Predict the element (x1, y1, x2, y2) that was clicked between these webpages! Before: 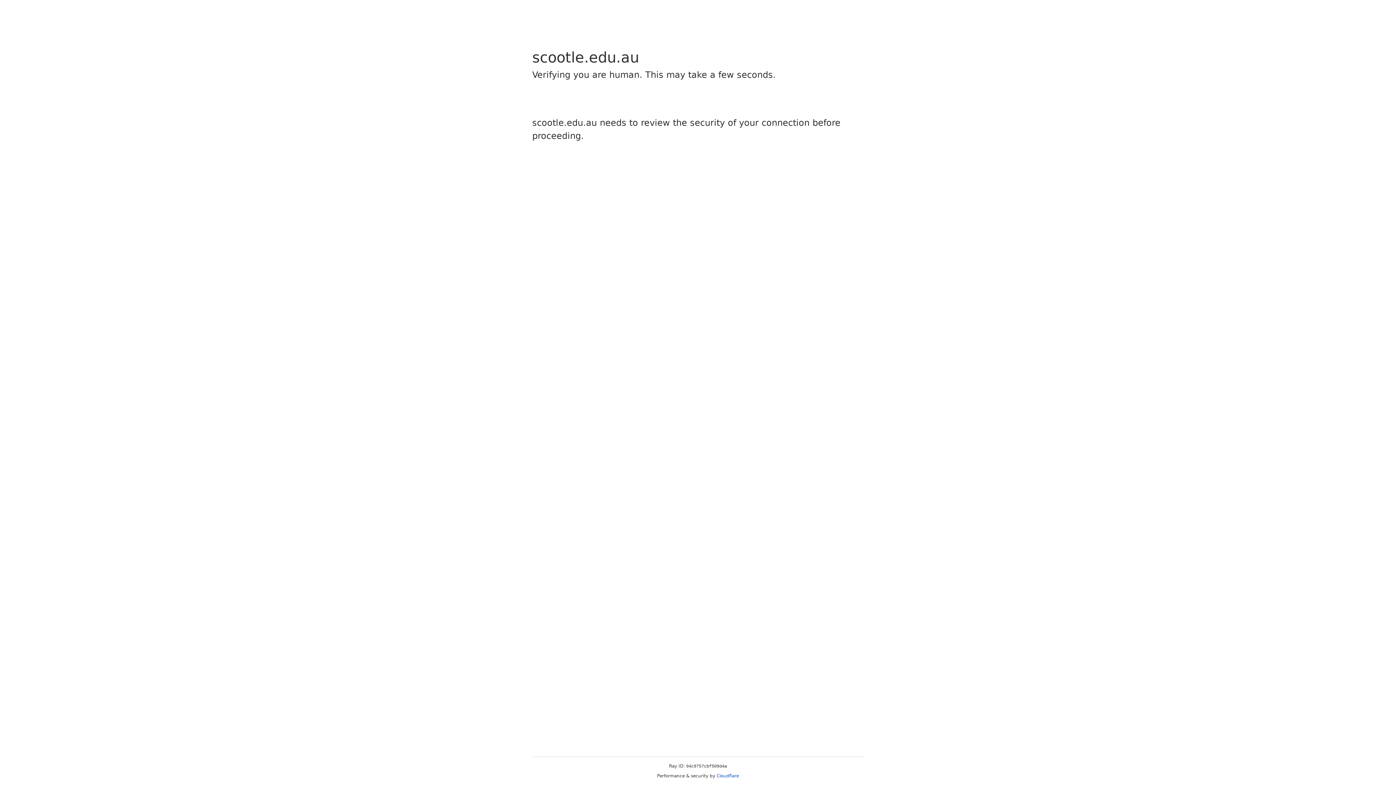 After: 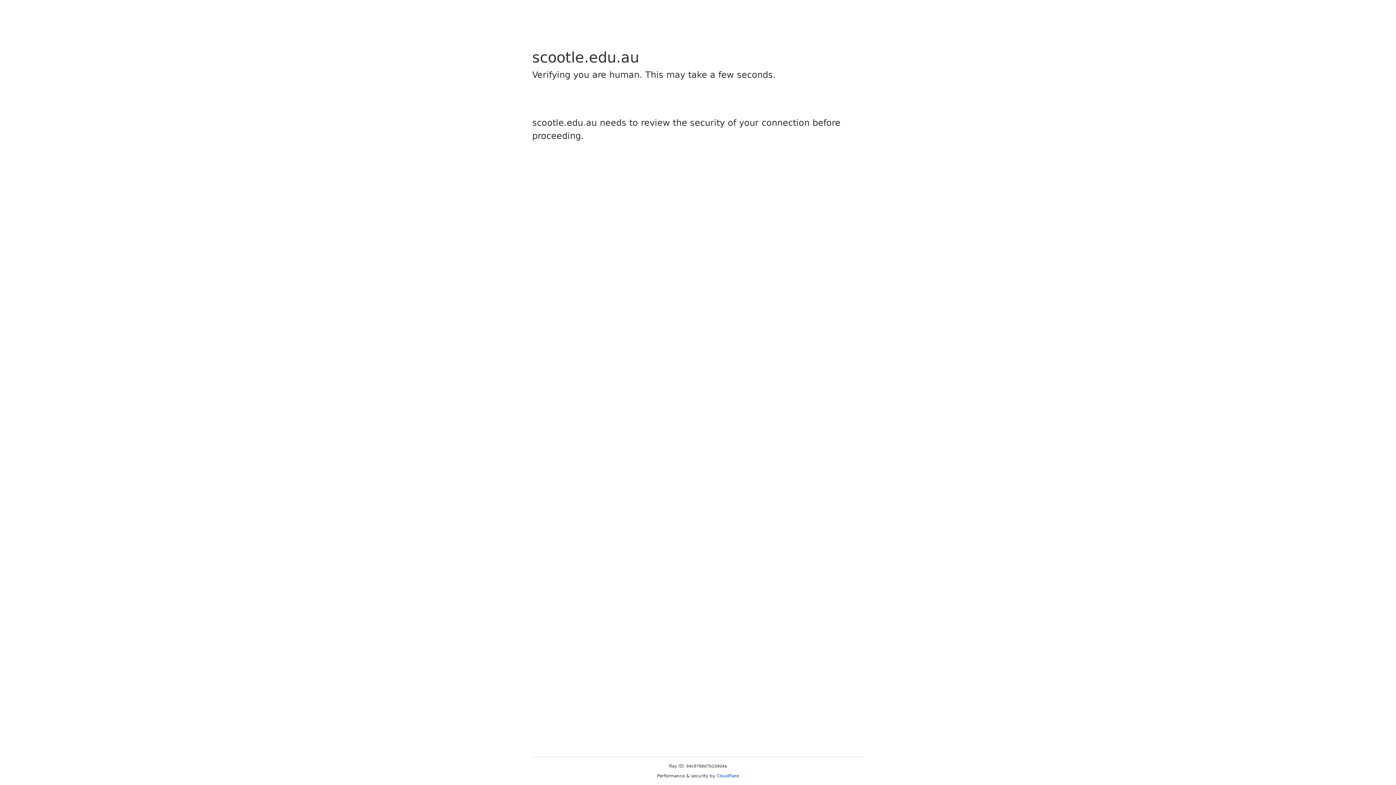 Action: bbox: (716, 773, 739, 778) label: Cloudflare